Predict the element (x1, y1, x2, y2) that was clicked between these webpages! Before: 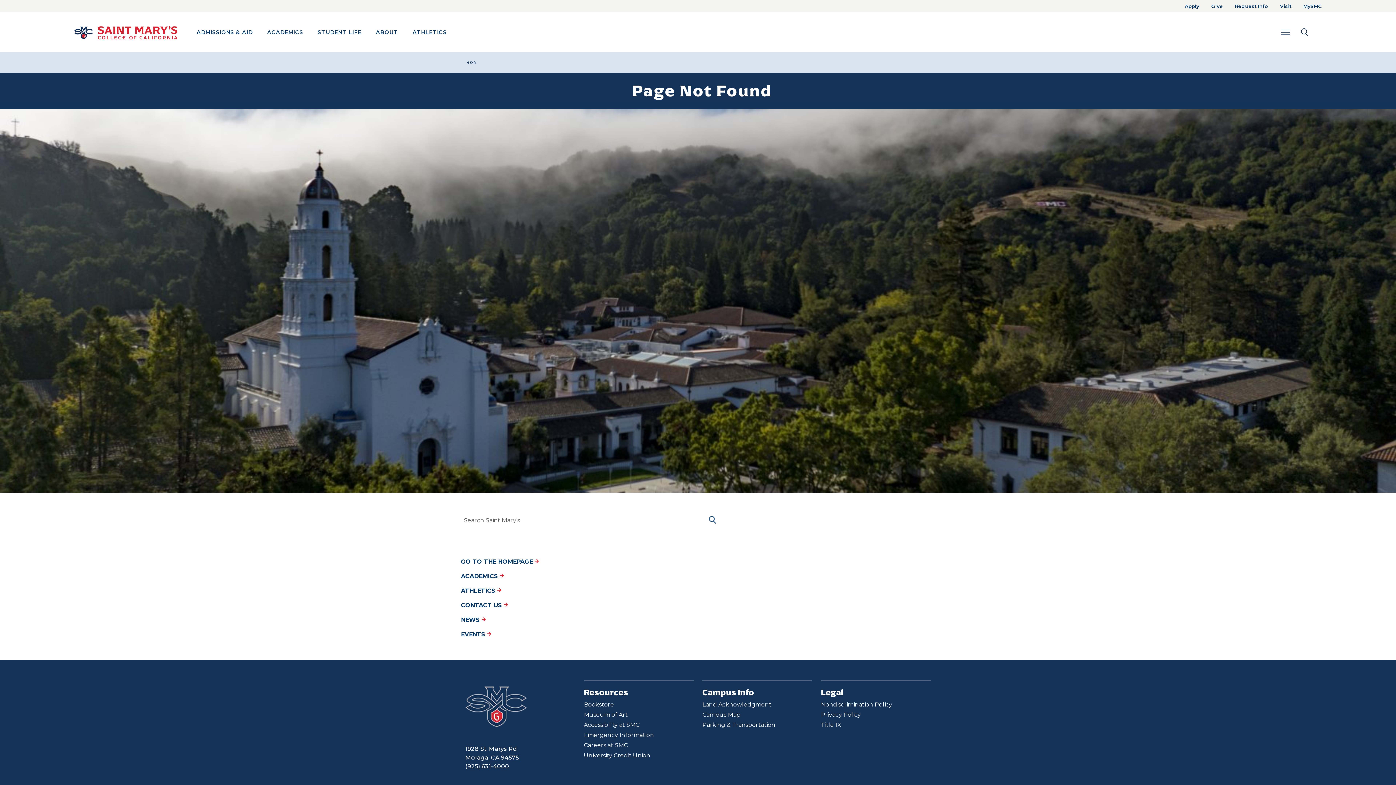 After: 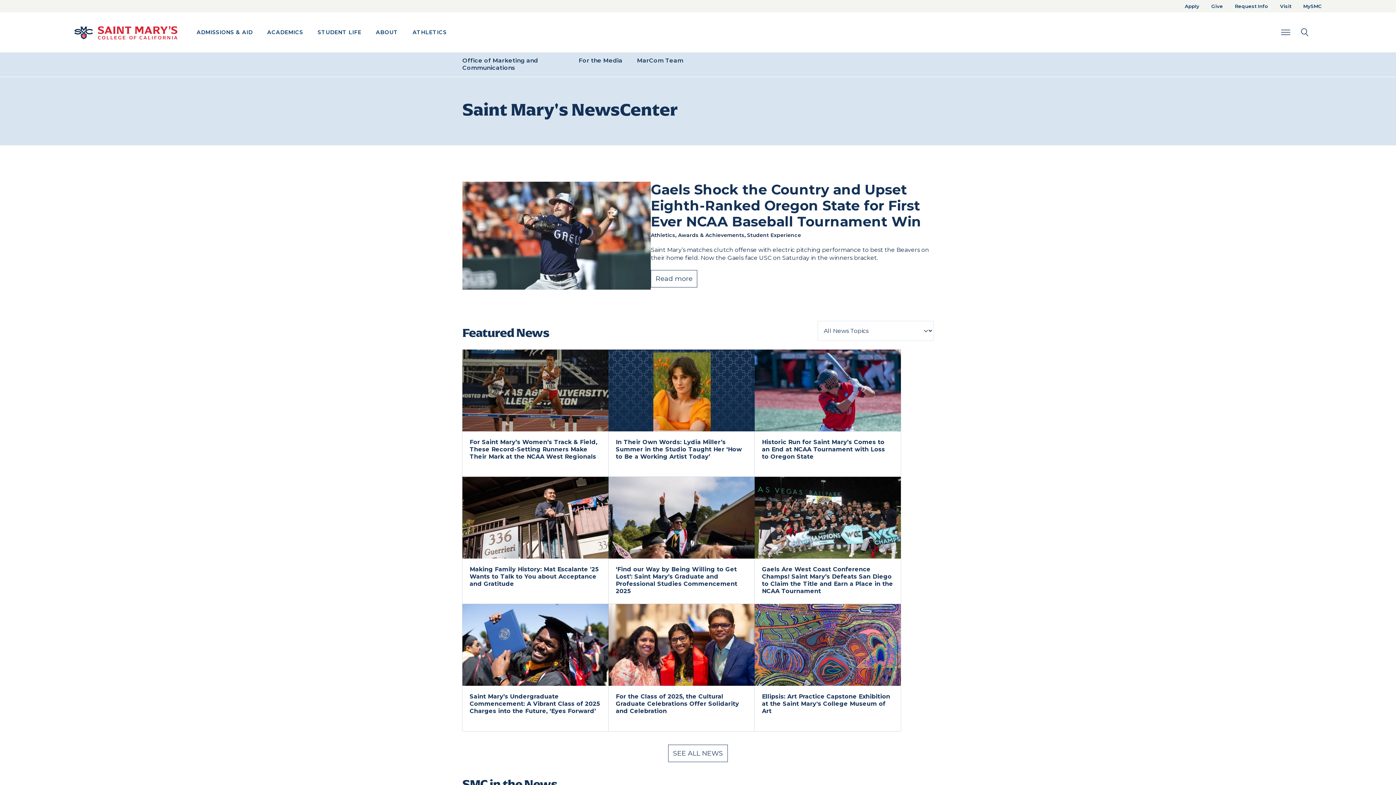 Action: label: NEWS  bbox: (458, 613, 488, 627)